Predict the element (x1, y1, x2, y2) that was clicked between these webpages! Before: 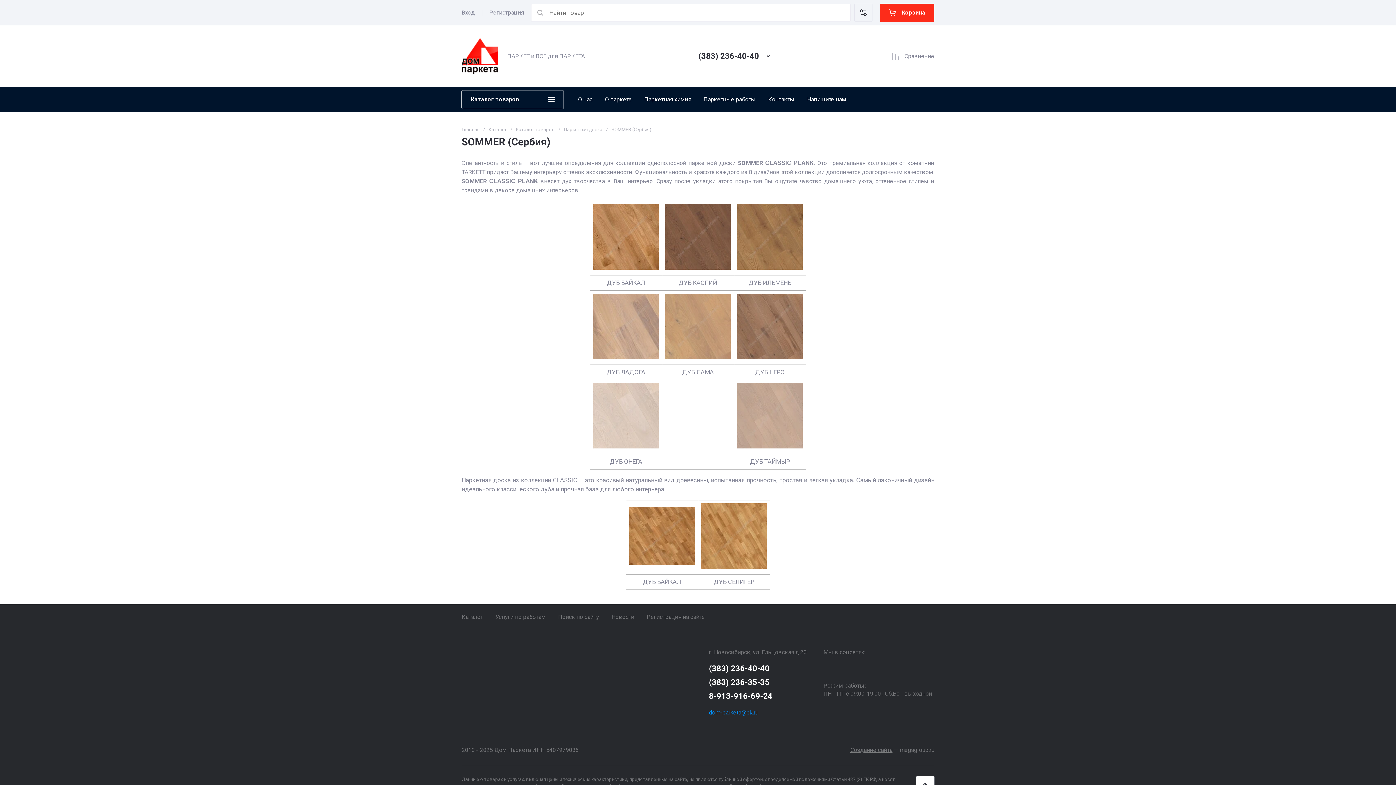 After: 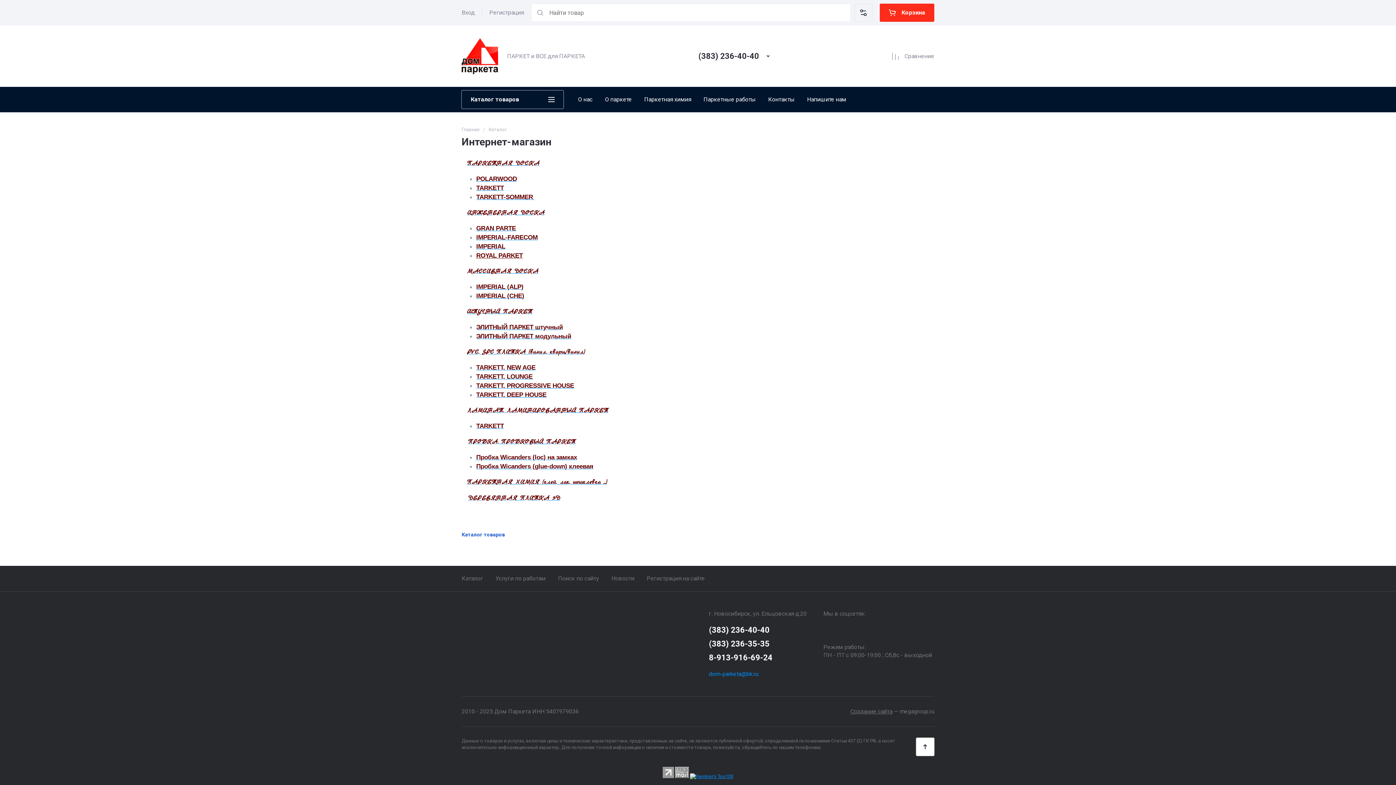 Action: label: Каталог bbox: (461, 604, 489, 630)